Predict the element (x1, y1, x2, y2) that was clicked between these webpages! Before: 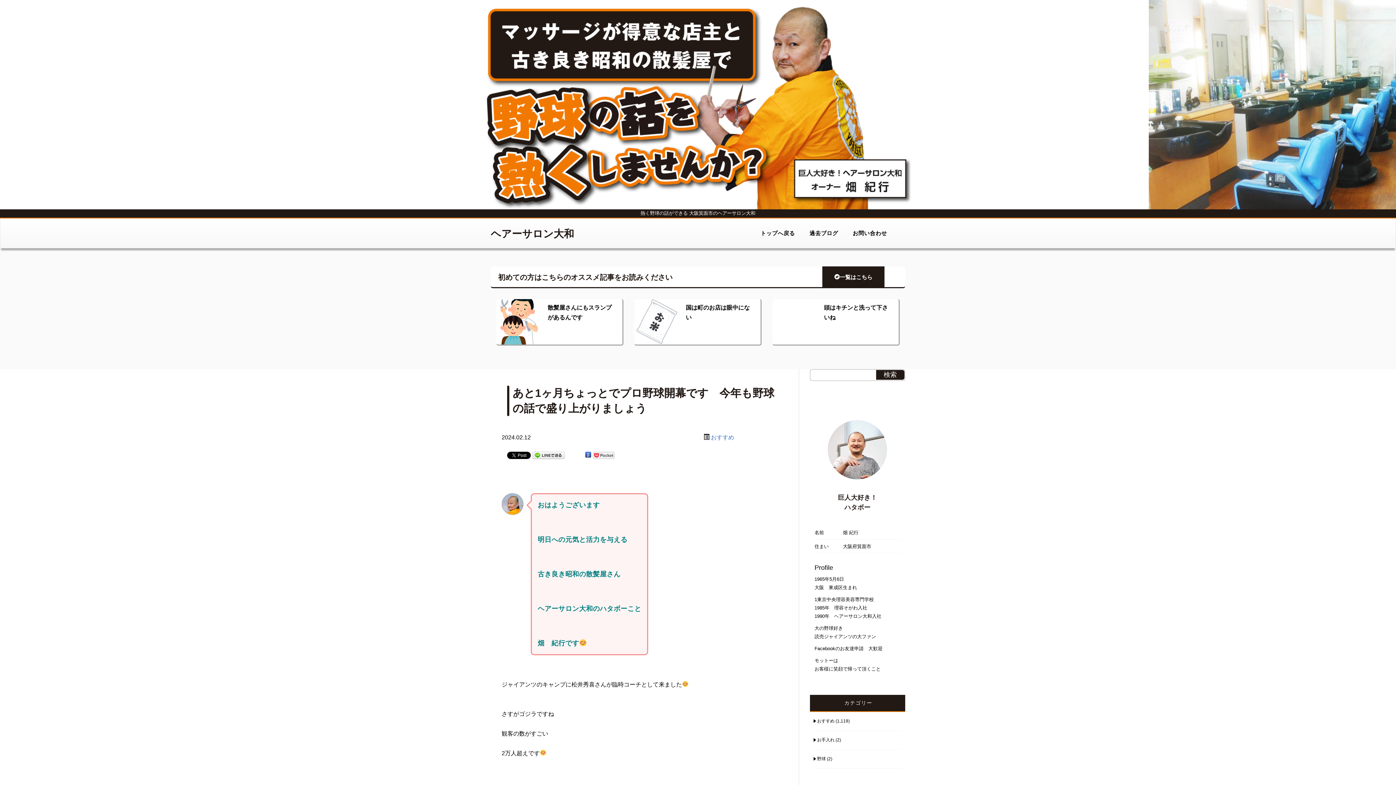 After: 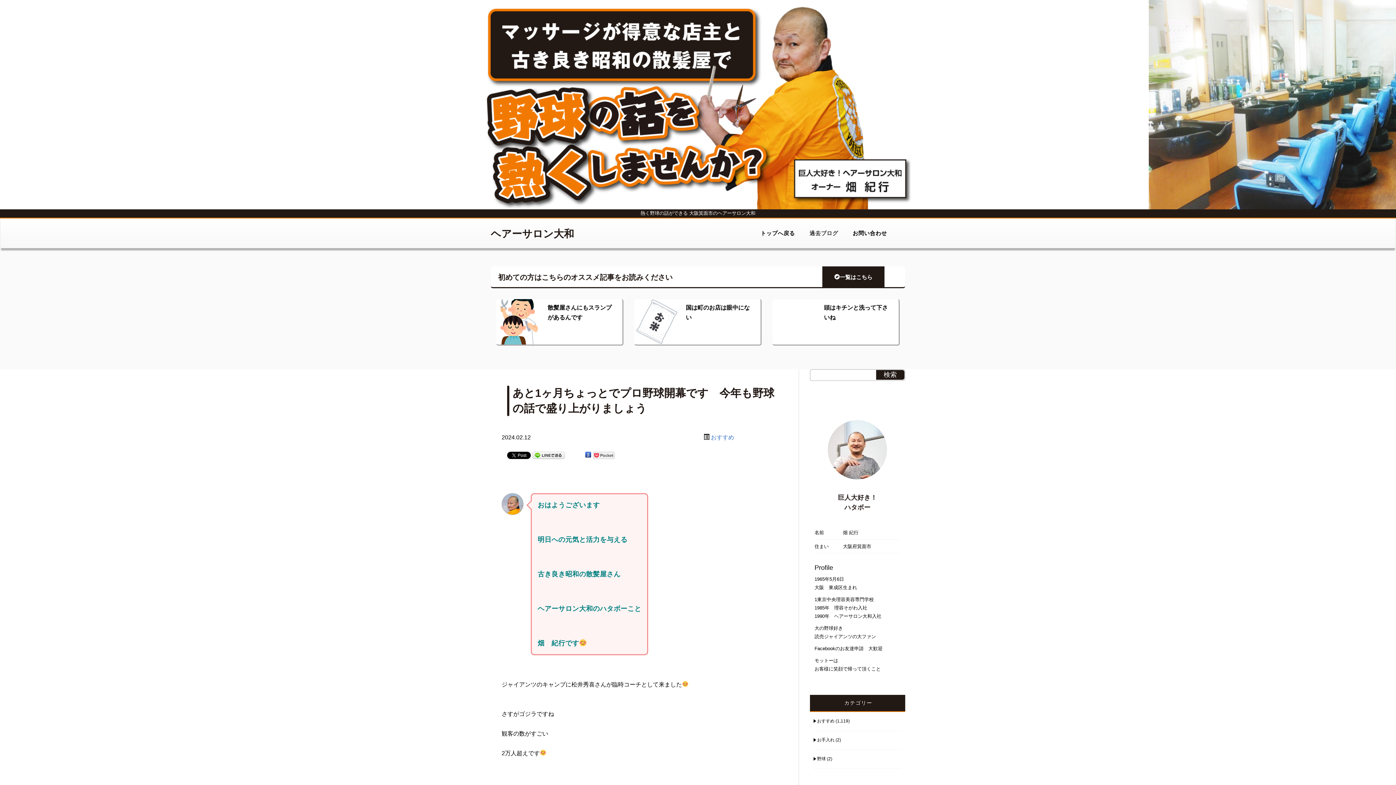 Action: bbox: (804, 224, 843, 242) label: 過去ブログ